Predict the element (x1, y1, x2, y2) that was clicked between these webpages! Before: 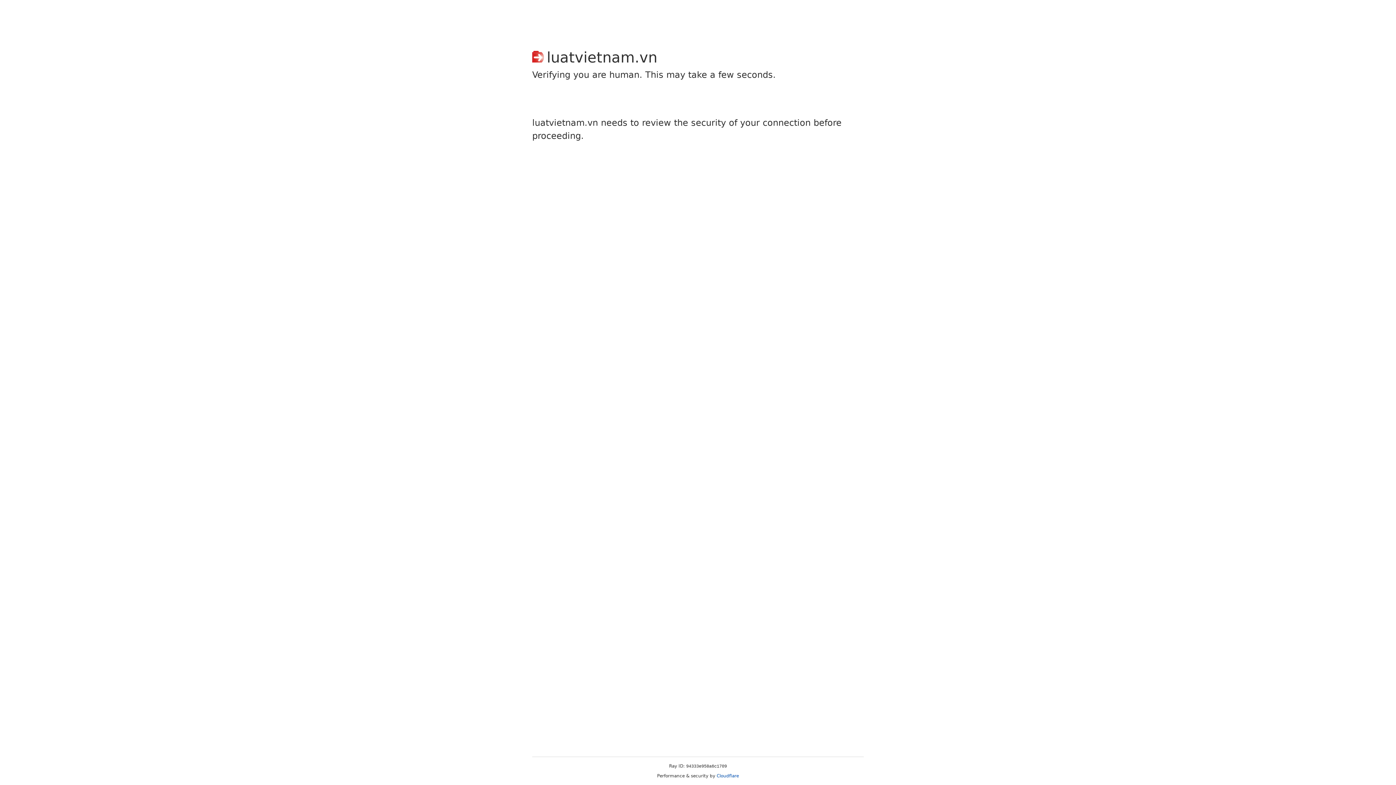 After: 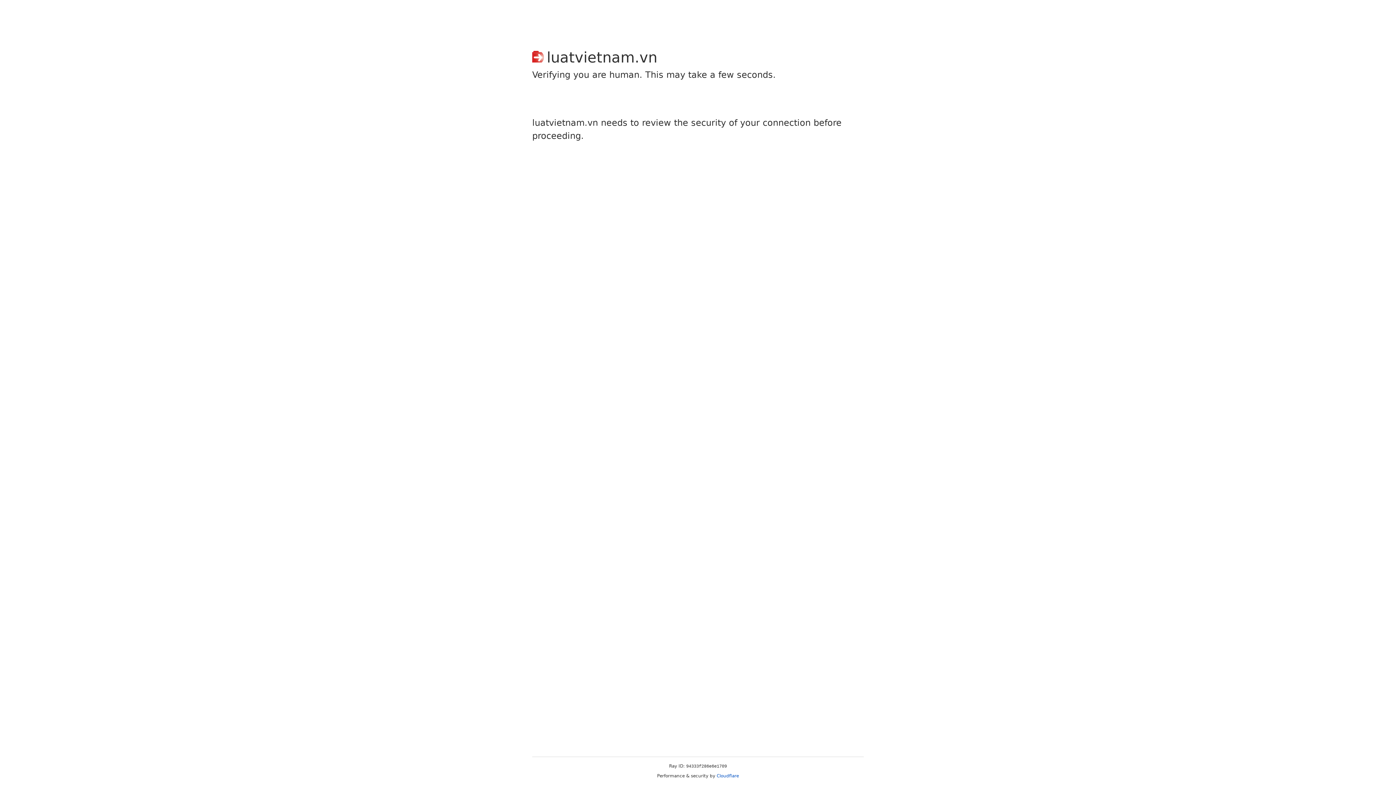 Action: bbox: (716, 773, 739, 778) label: Cloudflare